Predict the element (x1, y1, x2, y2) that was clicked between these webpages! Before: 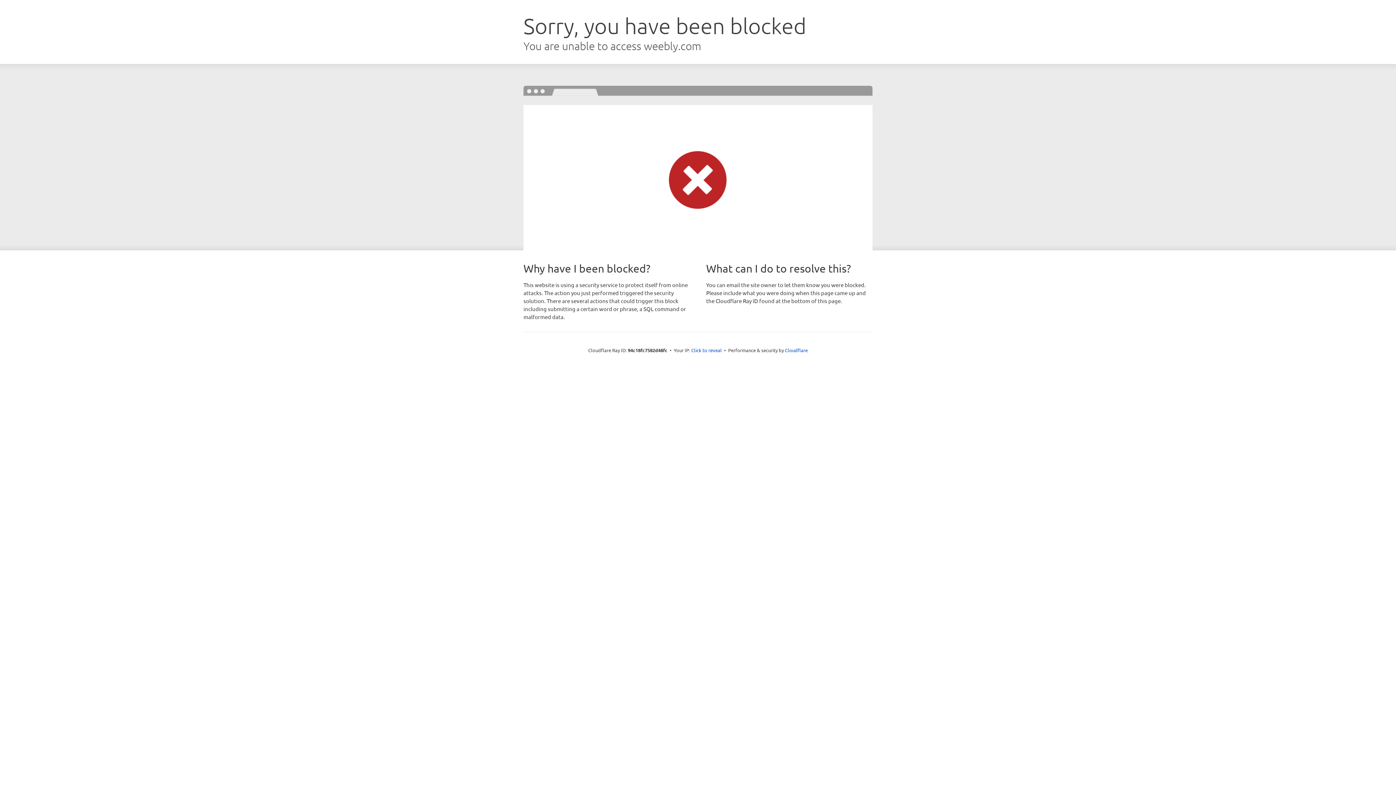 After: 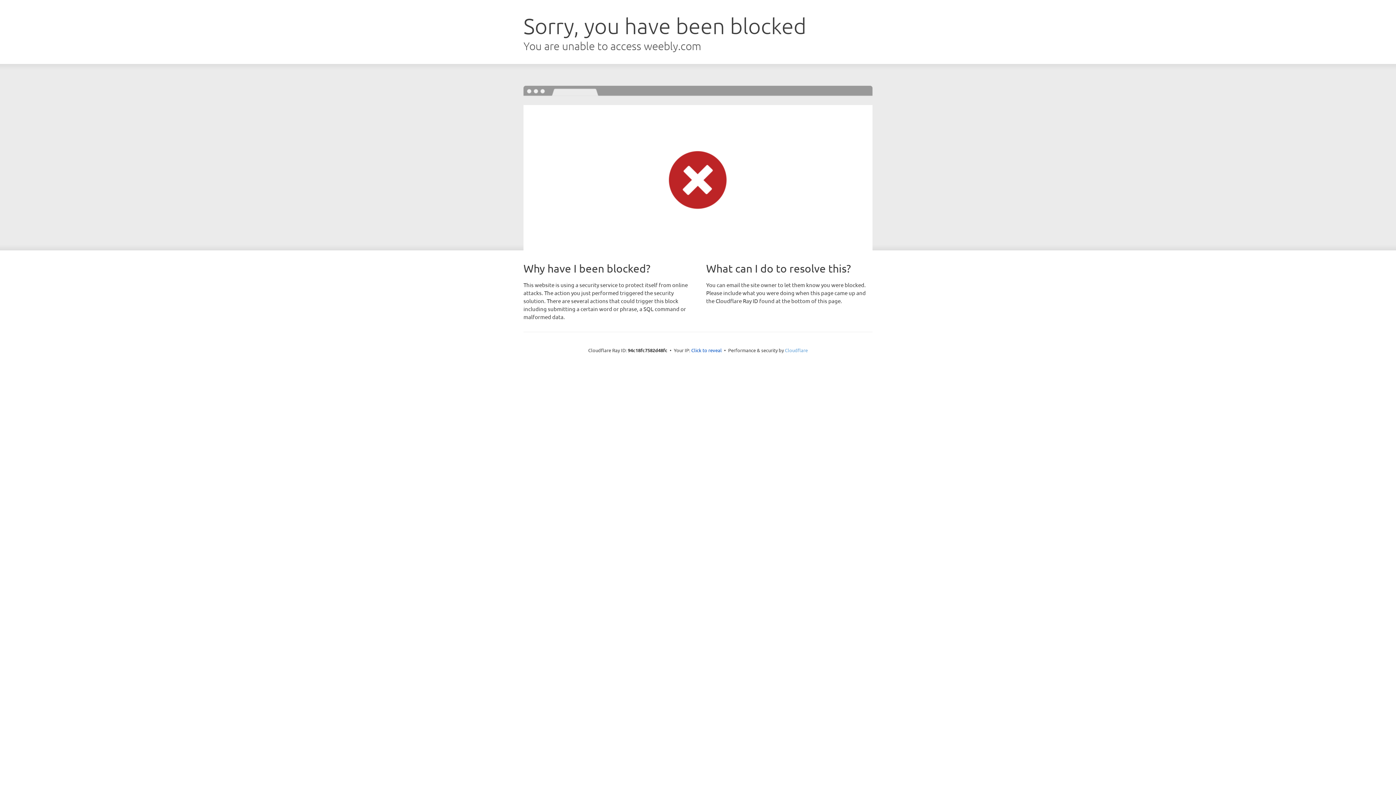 Action: label: Cloudflare bbox: (785, 347, 808, 353)